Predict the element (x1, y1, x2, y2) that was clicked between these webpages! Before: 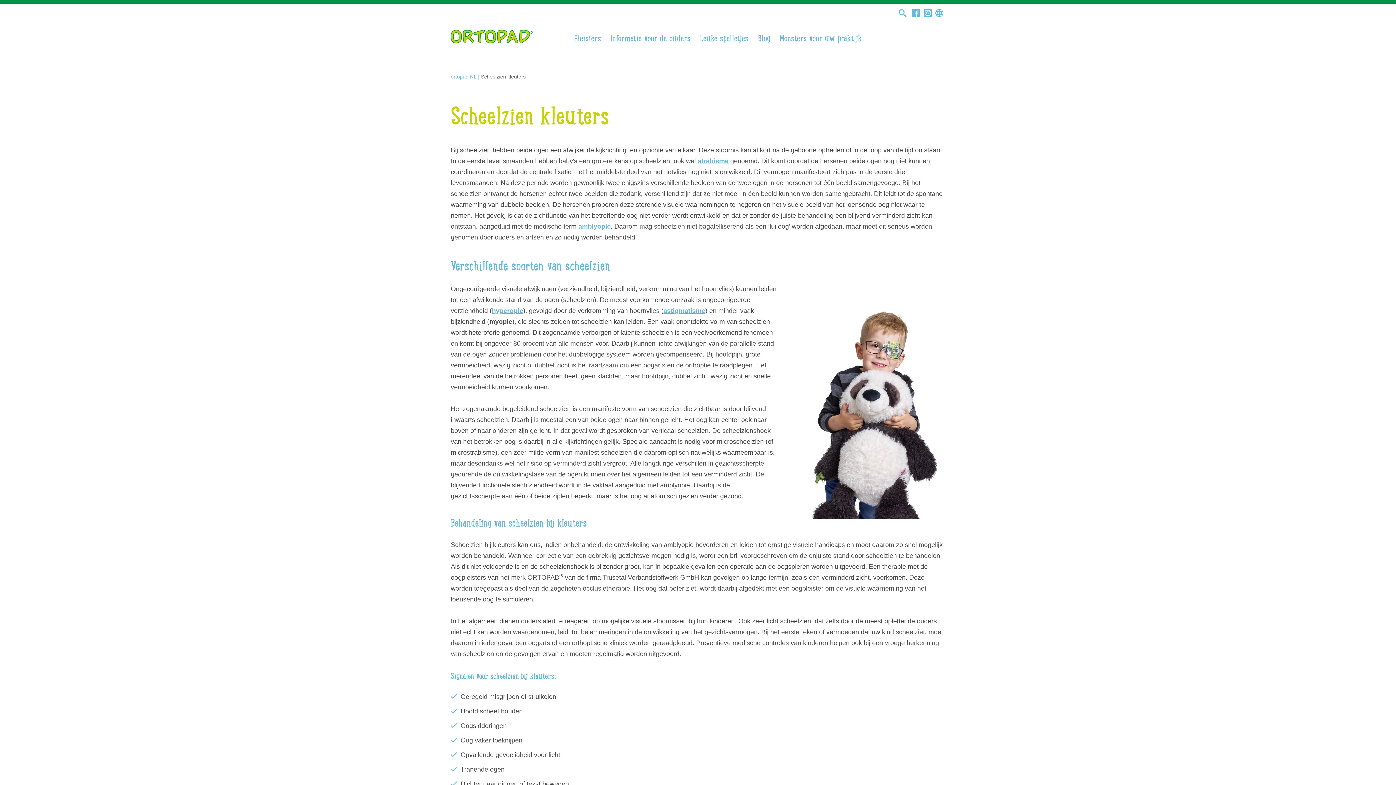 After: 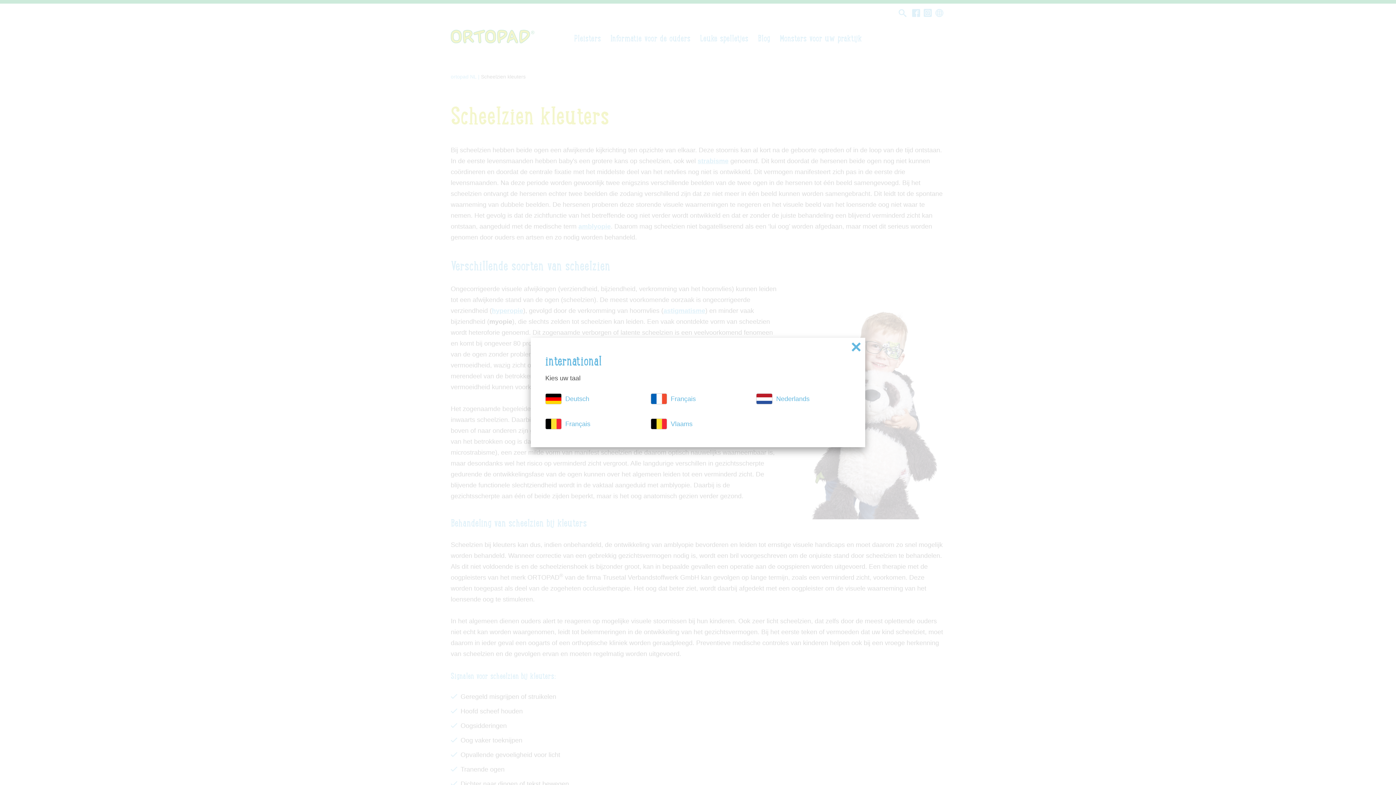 Action: bbox: (933, 7, 945, 21)